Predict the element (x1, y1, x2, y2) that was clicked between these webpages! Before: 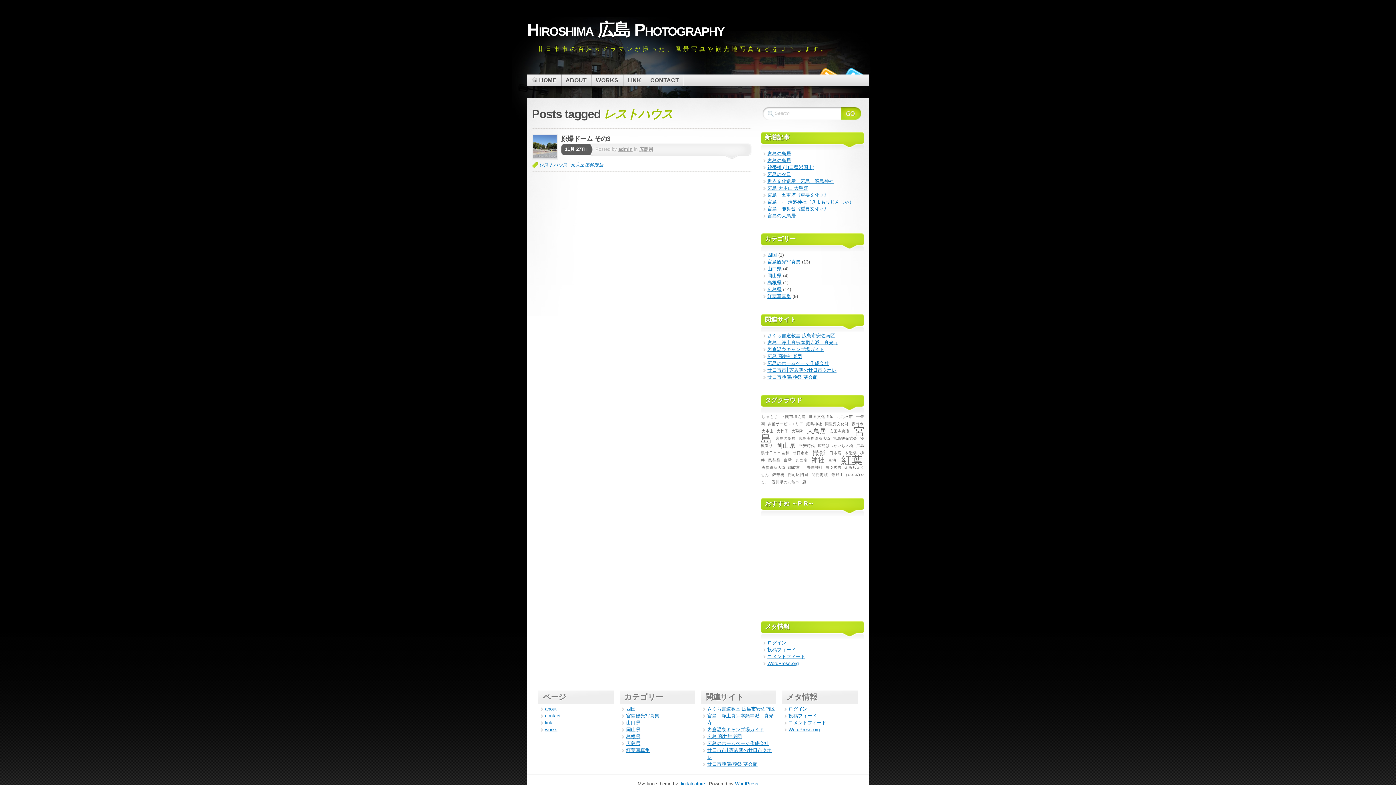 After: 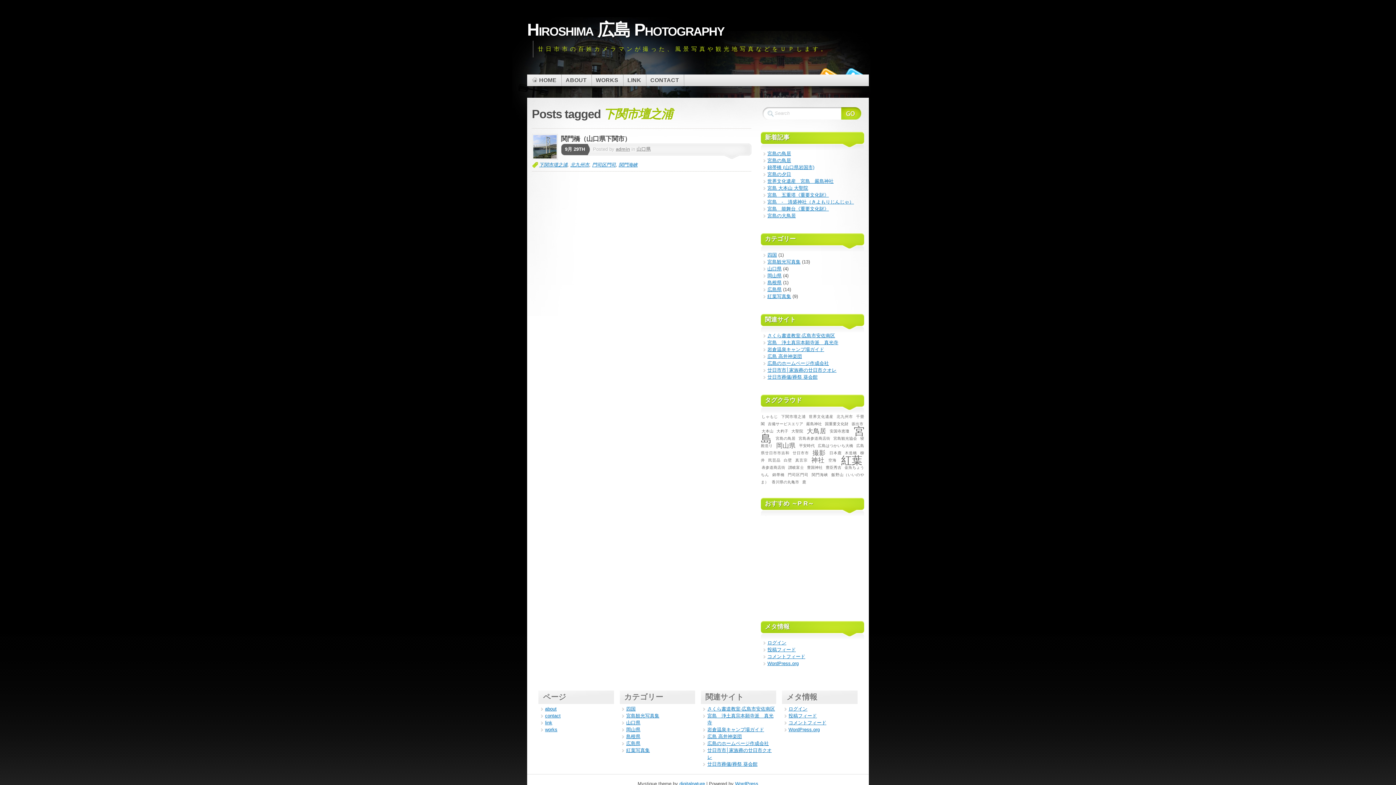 Action: label: 下関市壇之浦 (1個の項目) bbox: (780, 414, 806, 418)